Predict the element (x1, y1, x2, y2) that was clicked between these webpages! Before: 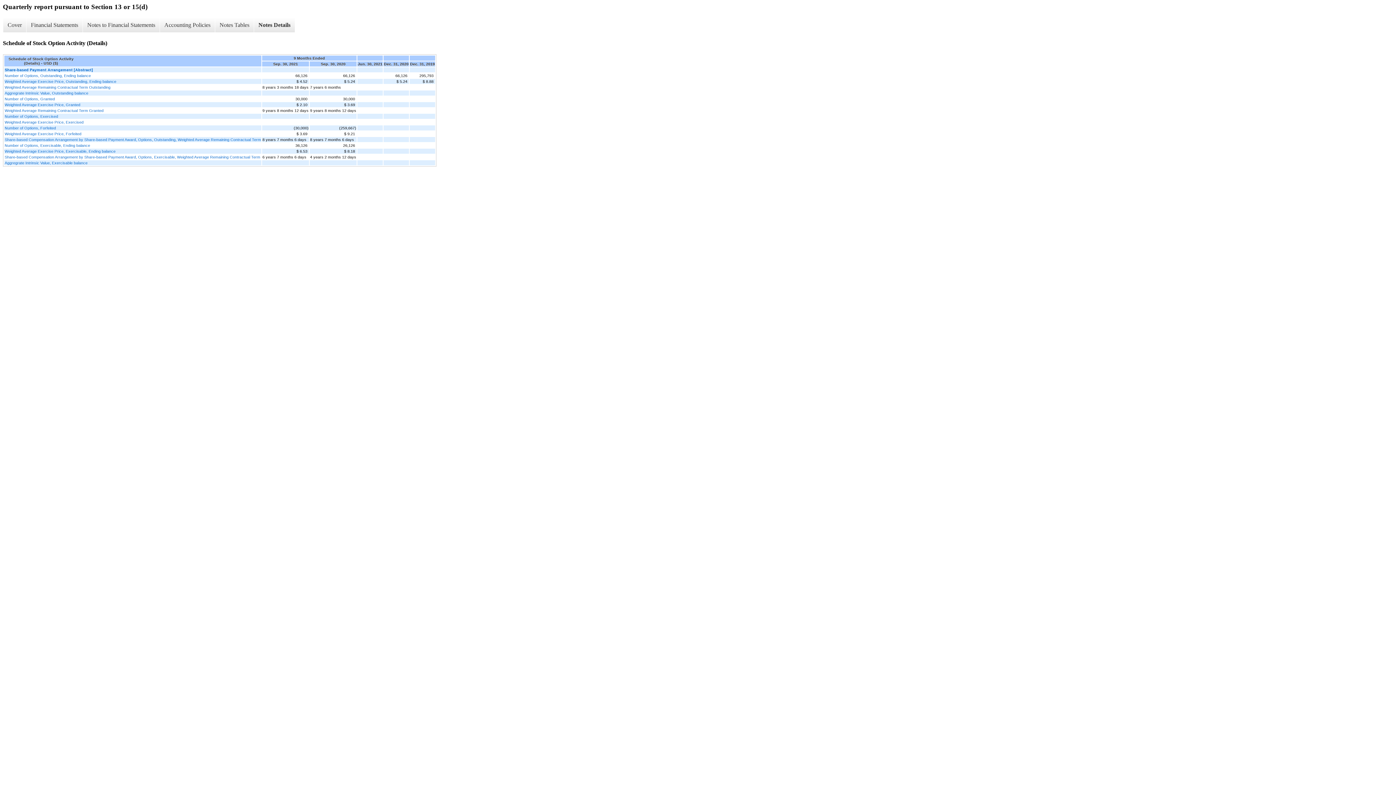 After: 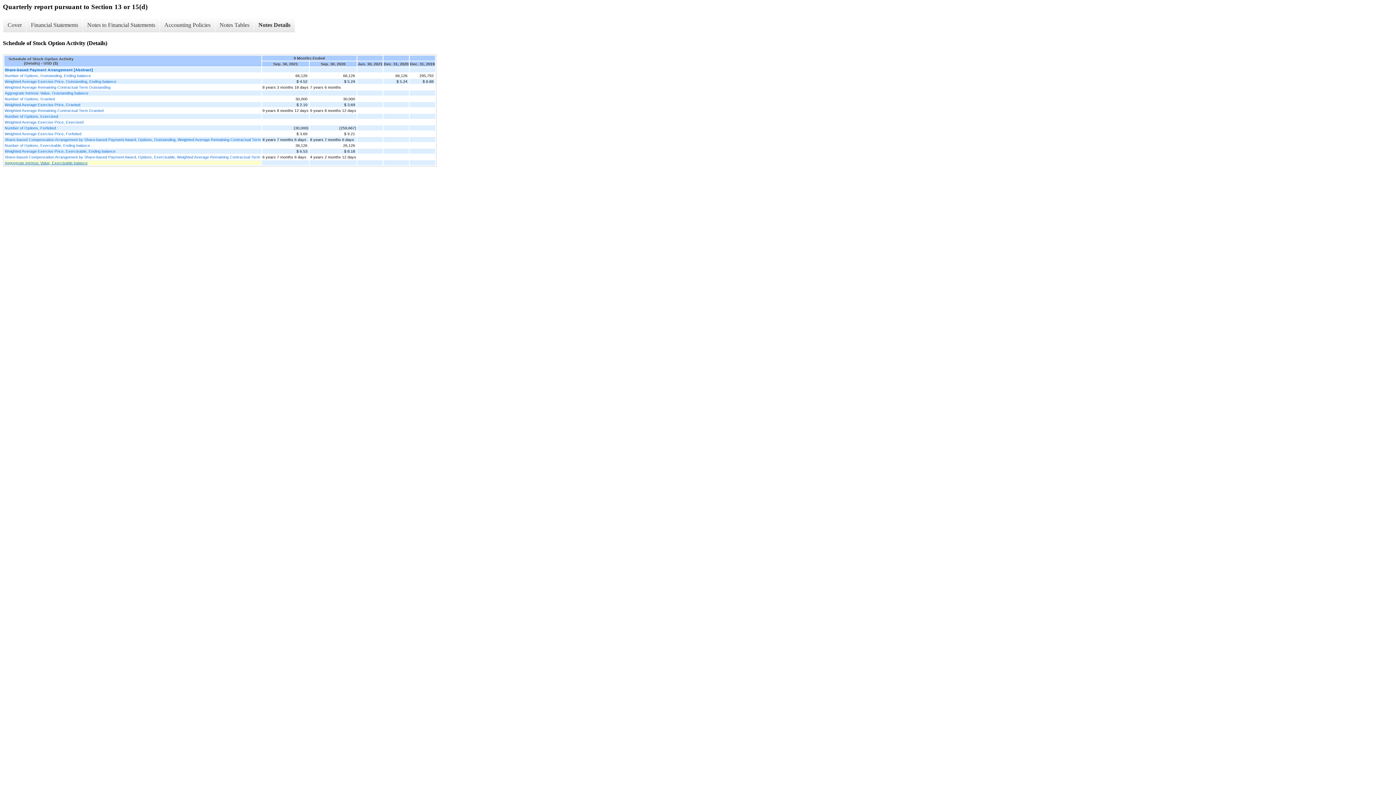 Action: bbox: (4, 160, 261, 165) label: Aggregrate Intrinsic Value, Exercisable balance